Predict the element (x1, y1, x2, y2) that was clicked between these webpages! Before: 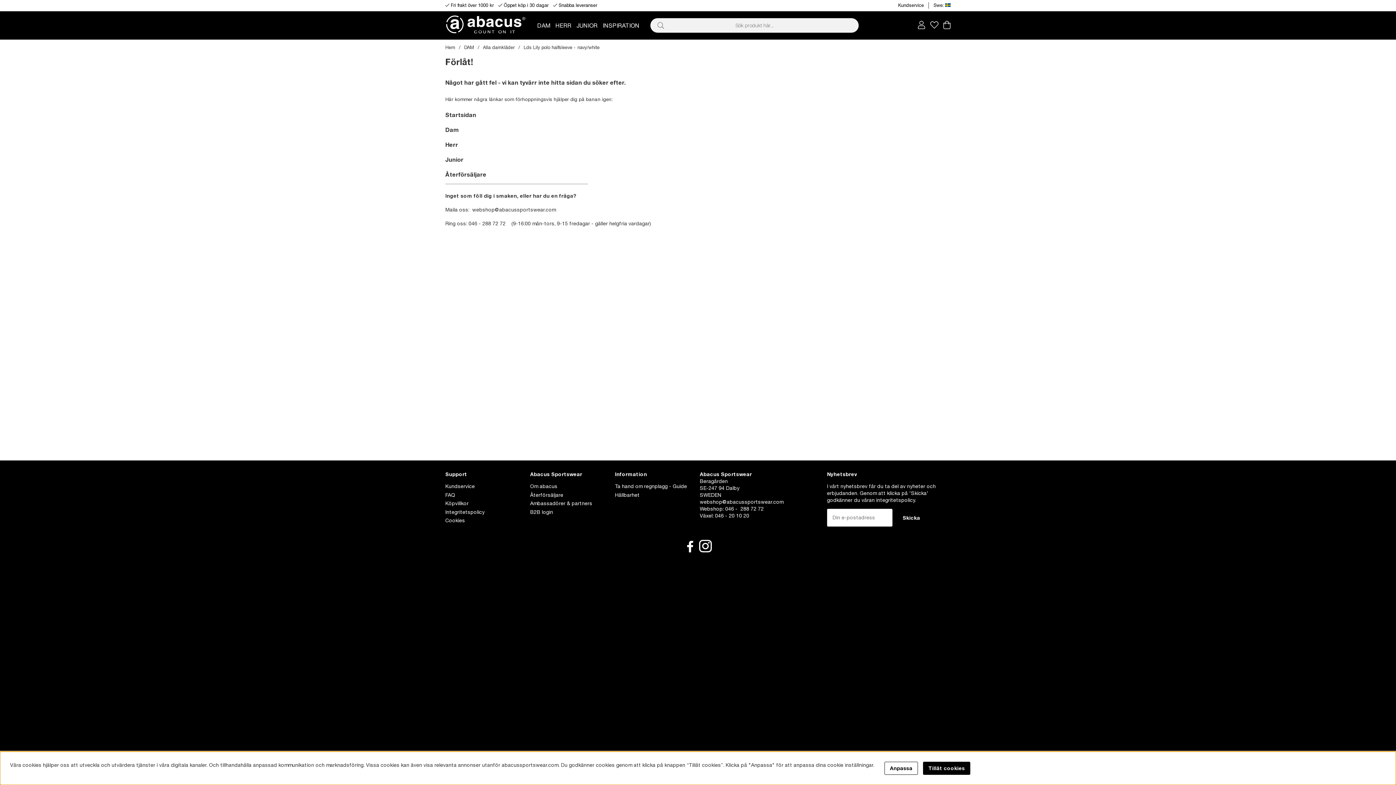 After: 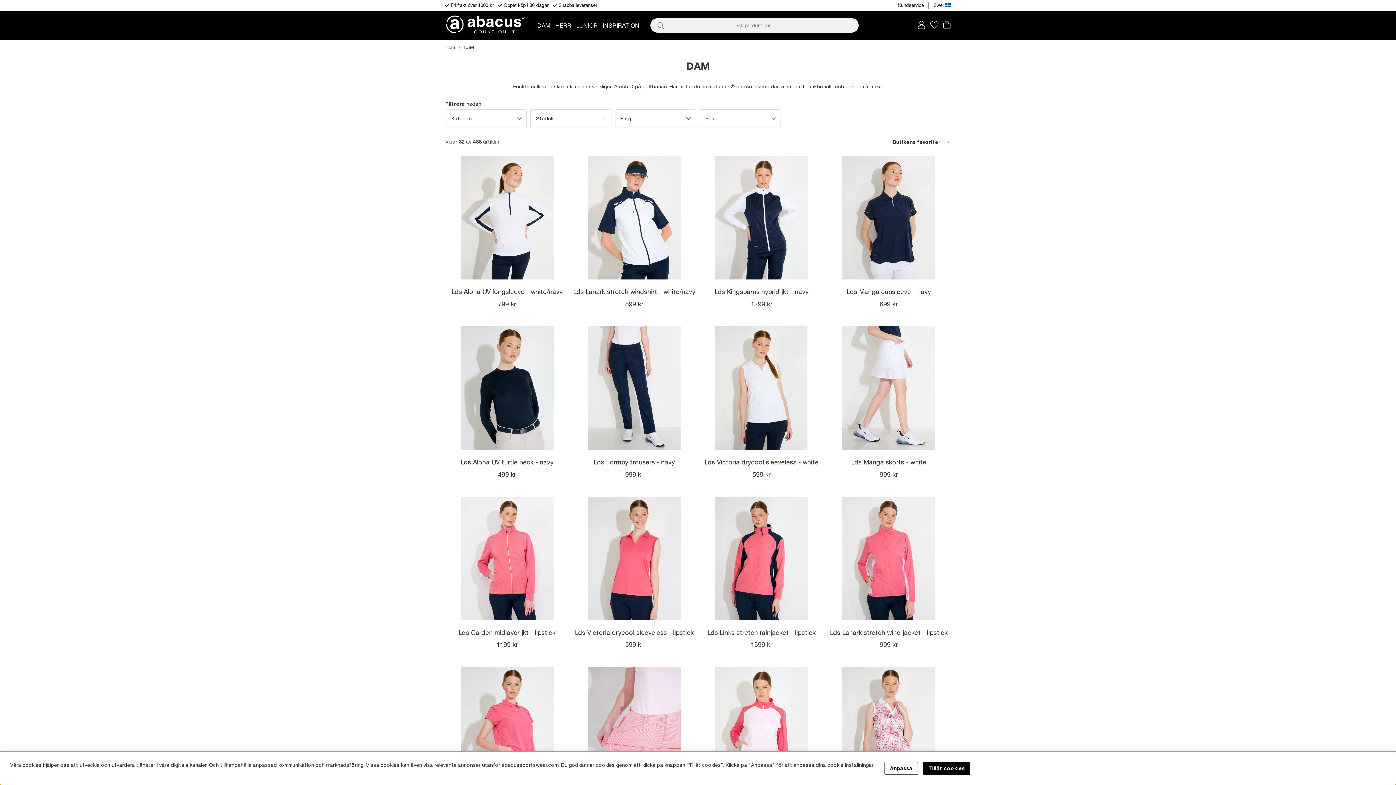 Action: bbox: (445, 126, 458, 133) label: Dam